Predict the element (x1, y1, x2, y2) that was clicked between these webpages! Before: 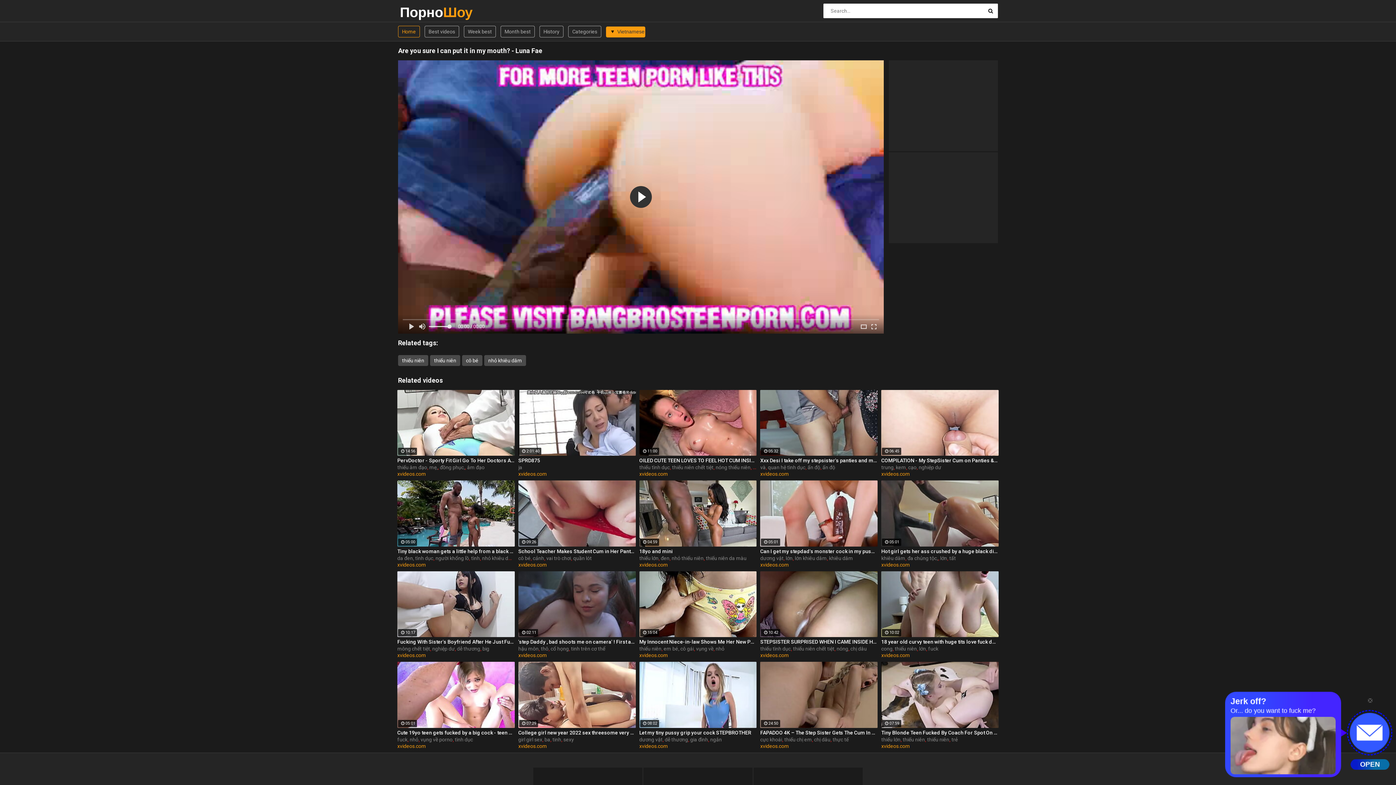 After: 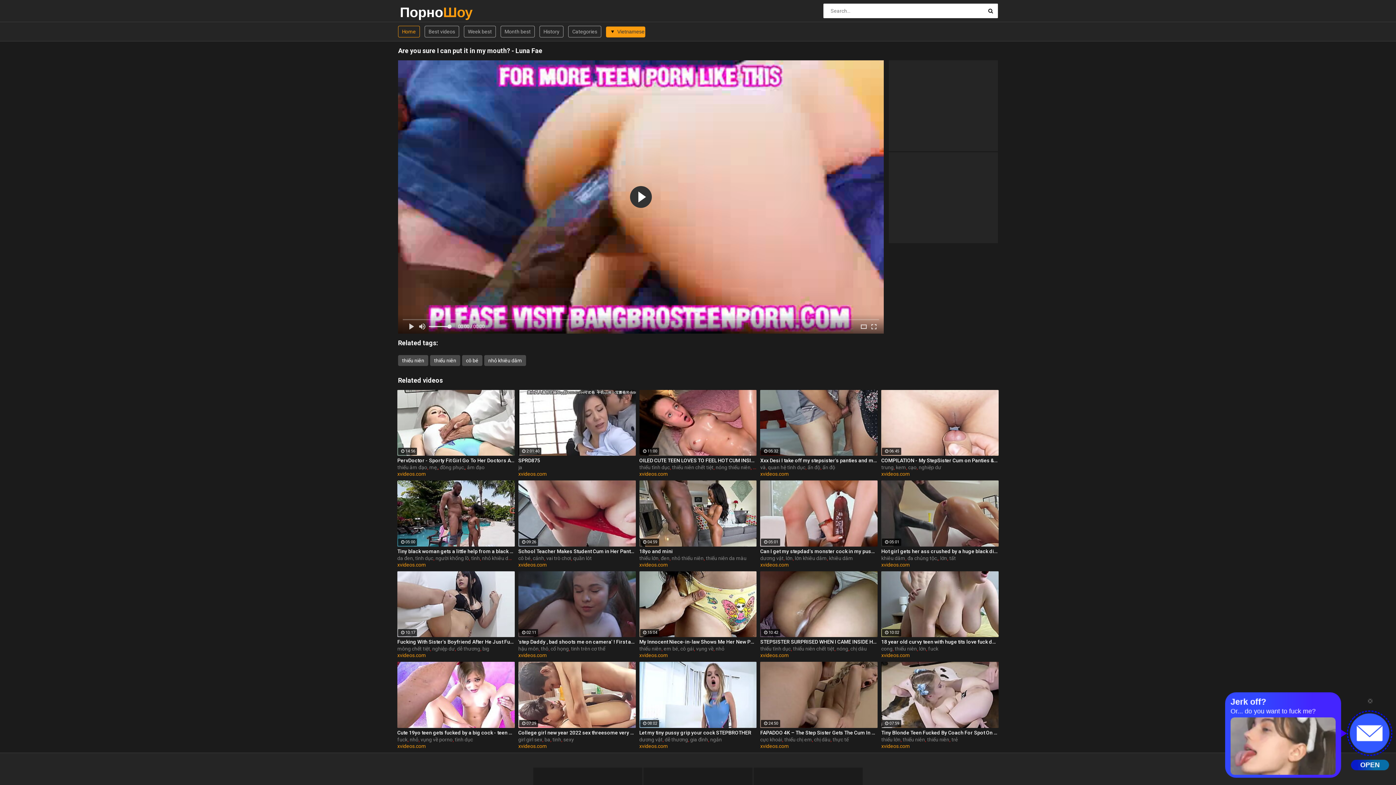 Action: label: vụng về porno bbox: (420, 737, 452, 742)